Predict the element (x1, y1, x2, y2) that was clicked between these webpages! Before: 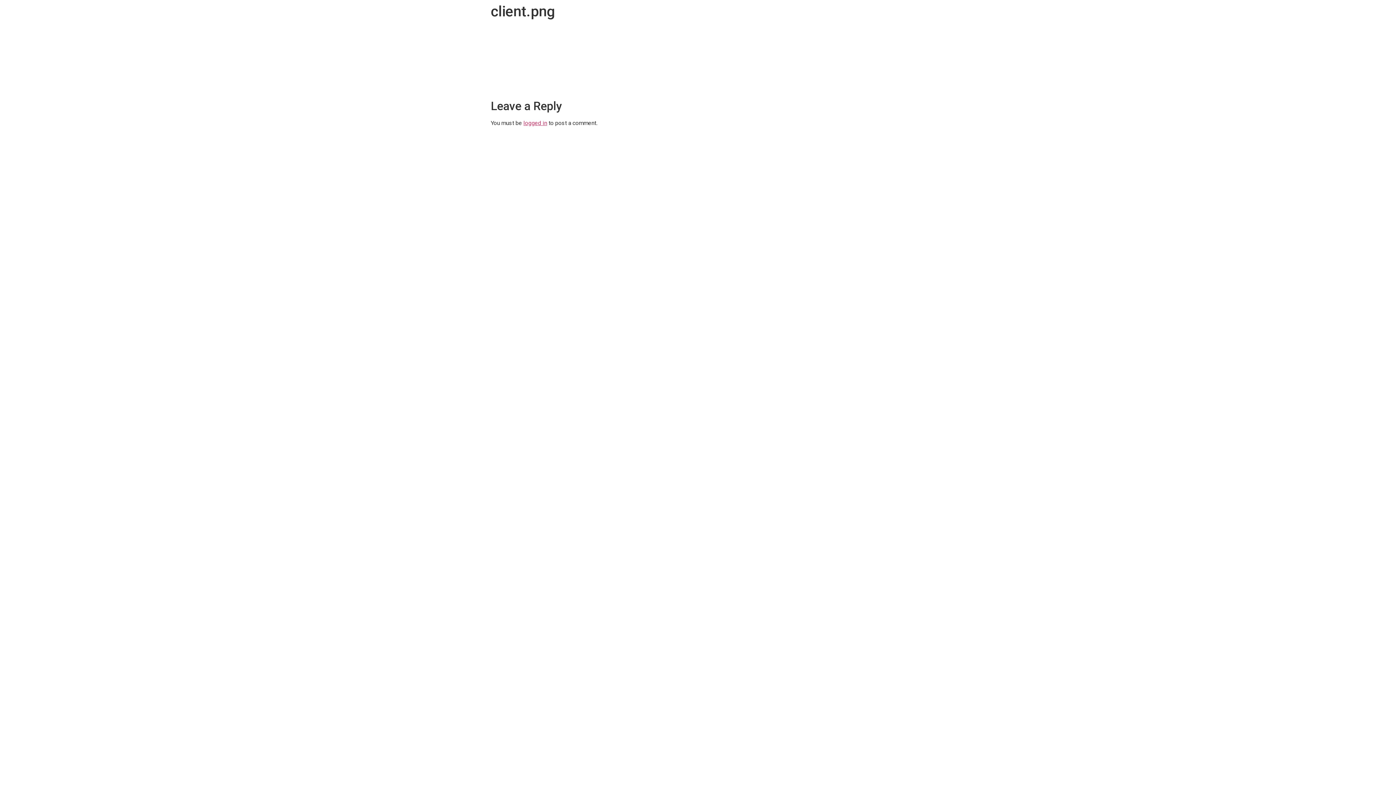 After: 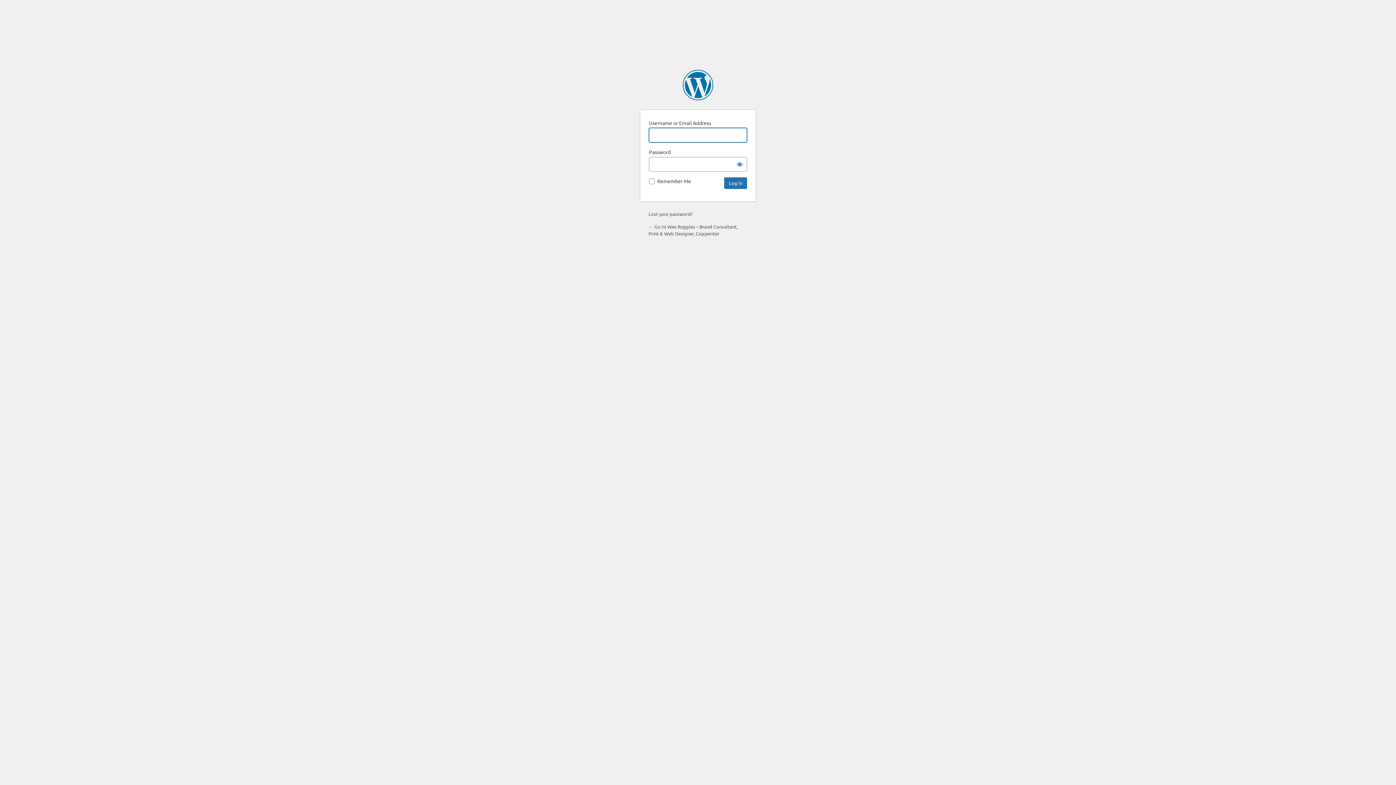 Action: label: logged in bbox: (523, 119, 547, 126)